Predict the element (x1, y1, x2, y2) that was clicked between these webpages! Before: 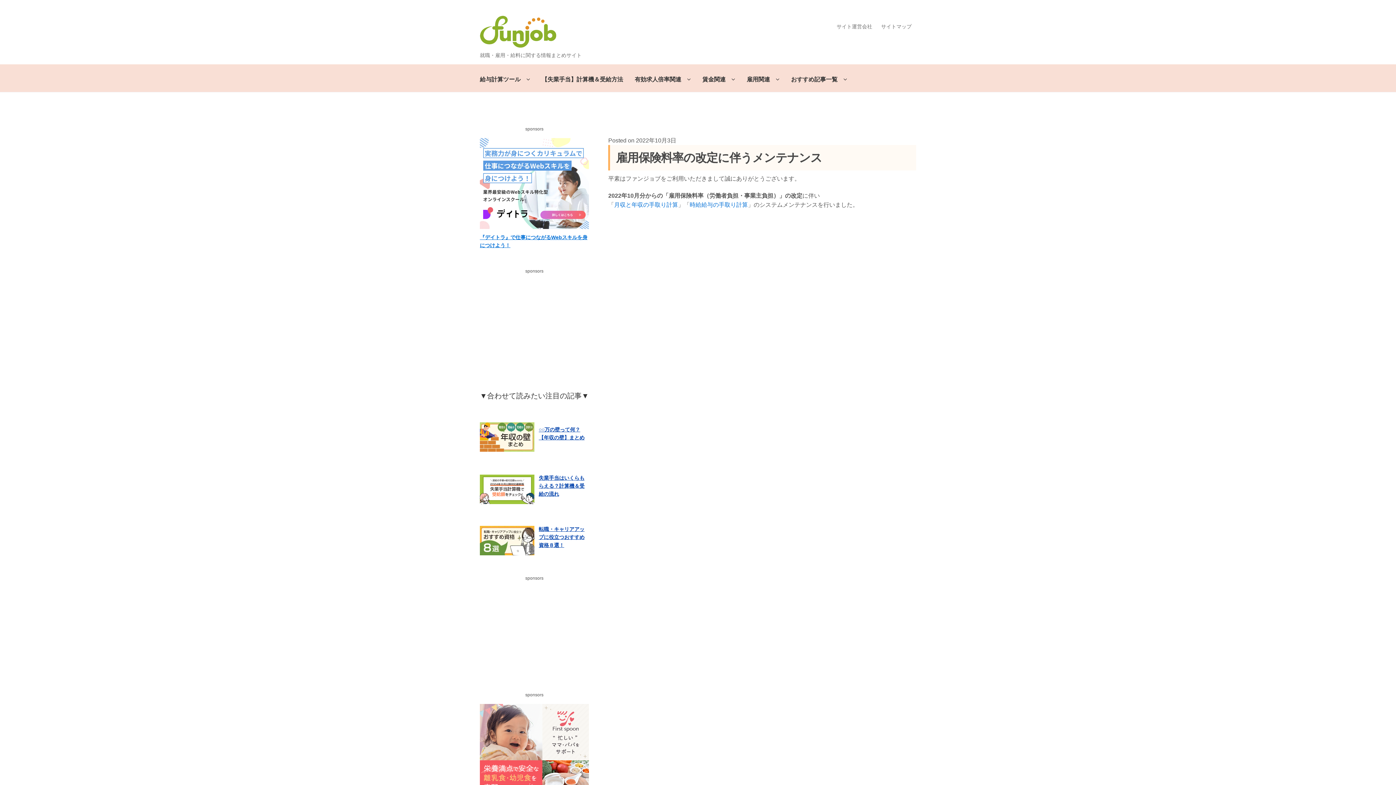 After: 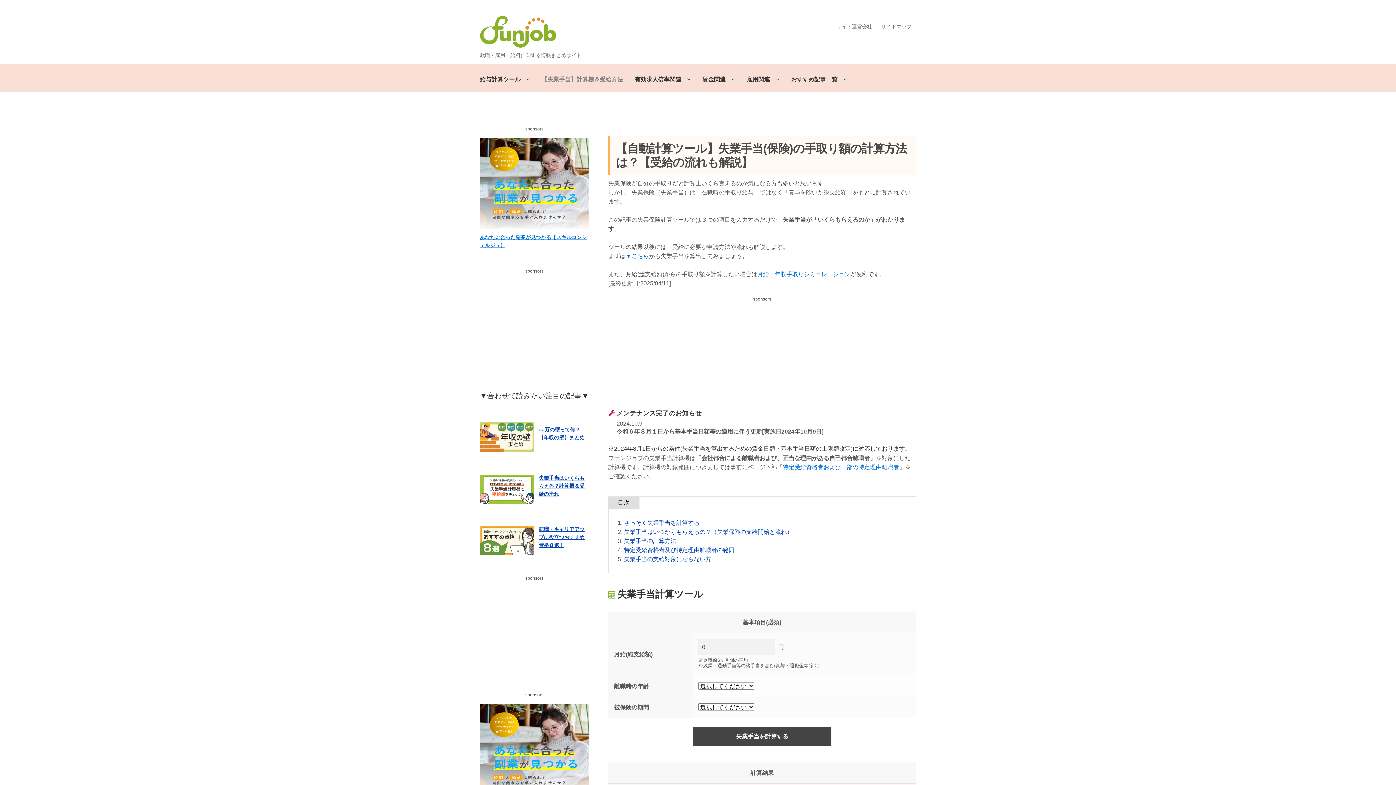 Action: label: 失業手当はいくらもらえる？計算機＆受給の流れ bbox: (538, 475, 584, 497)